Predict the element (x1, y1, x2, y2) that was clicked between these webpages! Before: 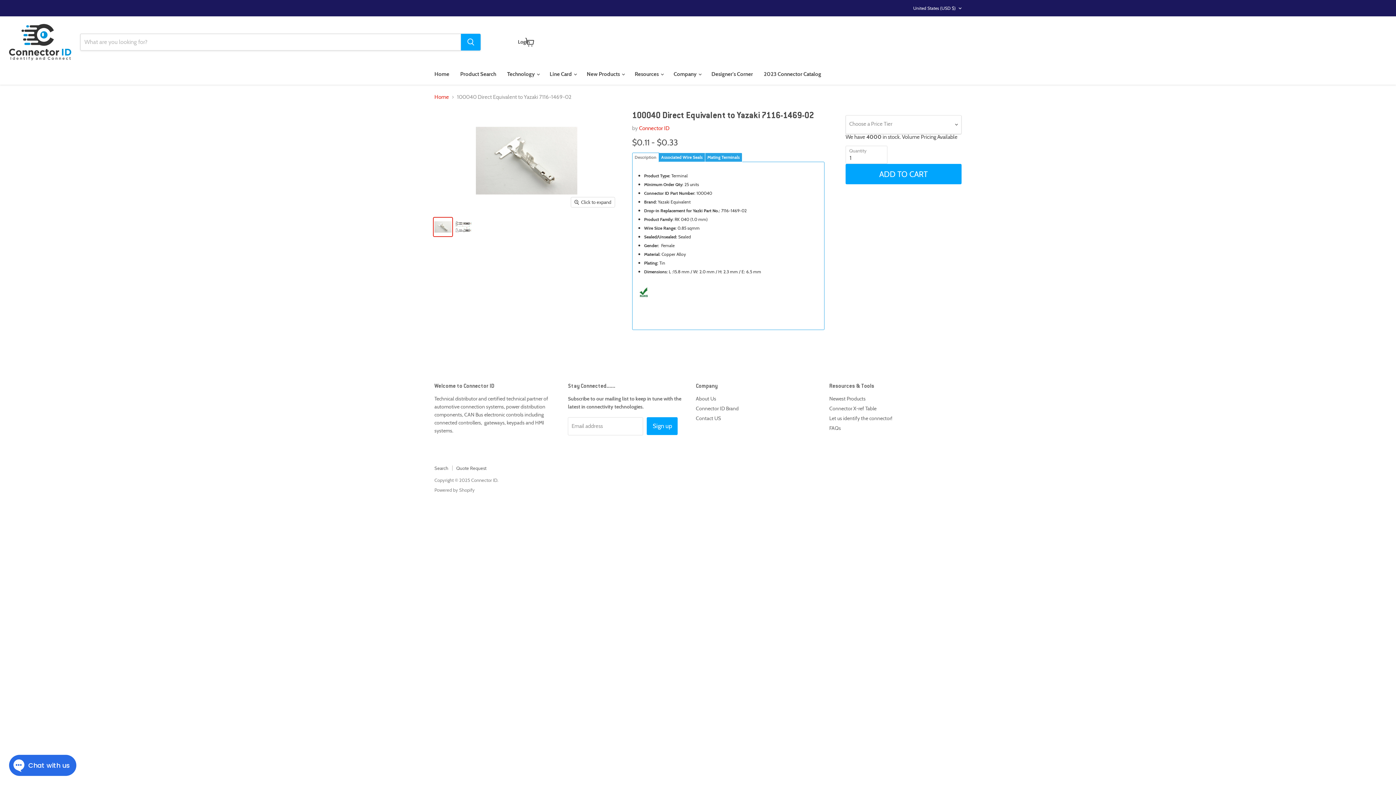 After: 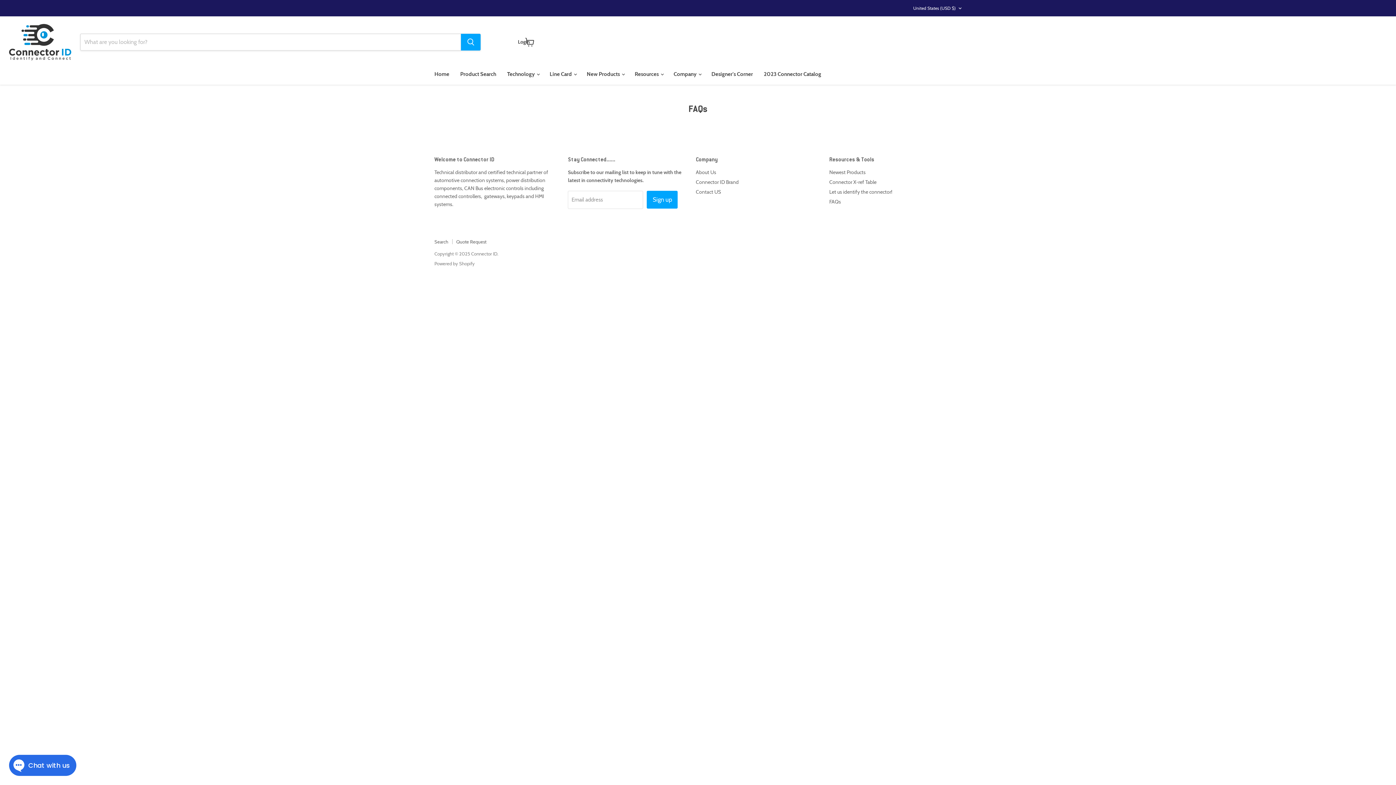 Action: label: FAQs bbox: (829, 424, 841, 431)